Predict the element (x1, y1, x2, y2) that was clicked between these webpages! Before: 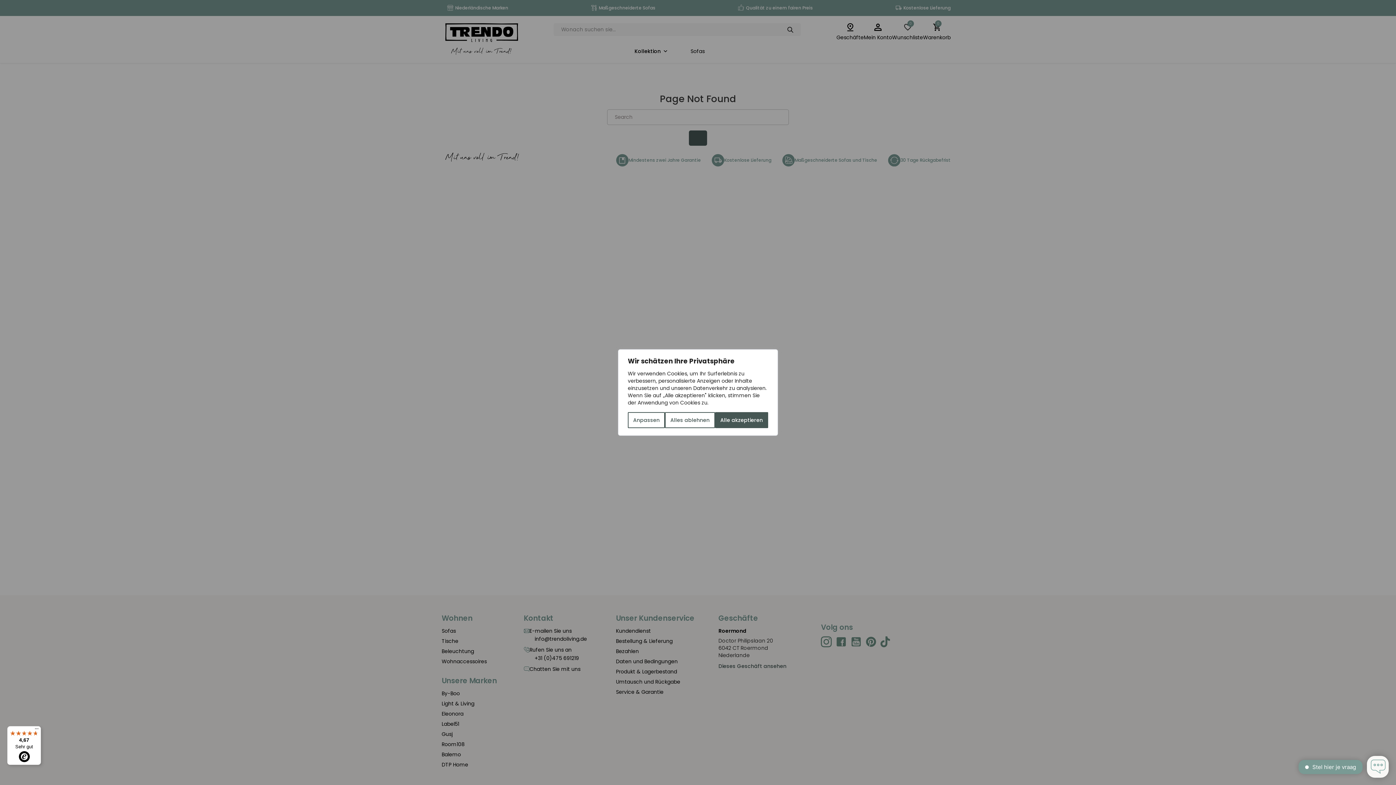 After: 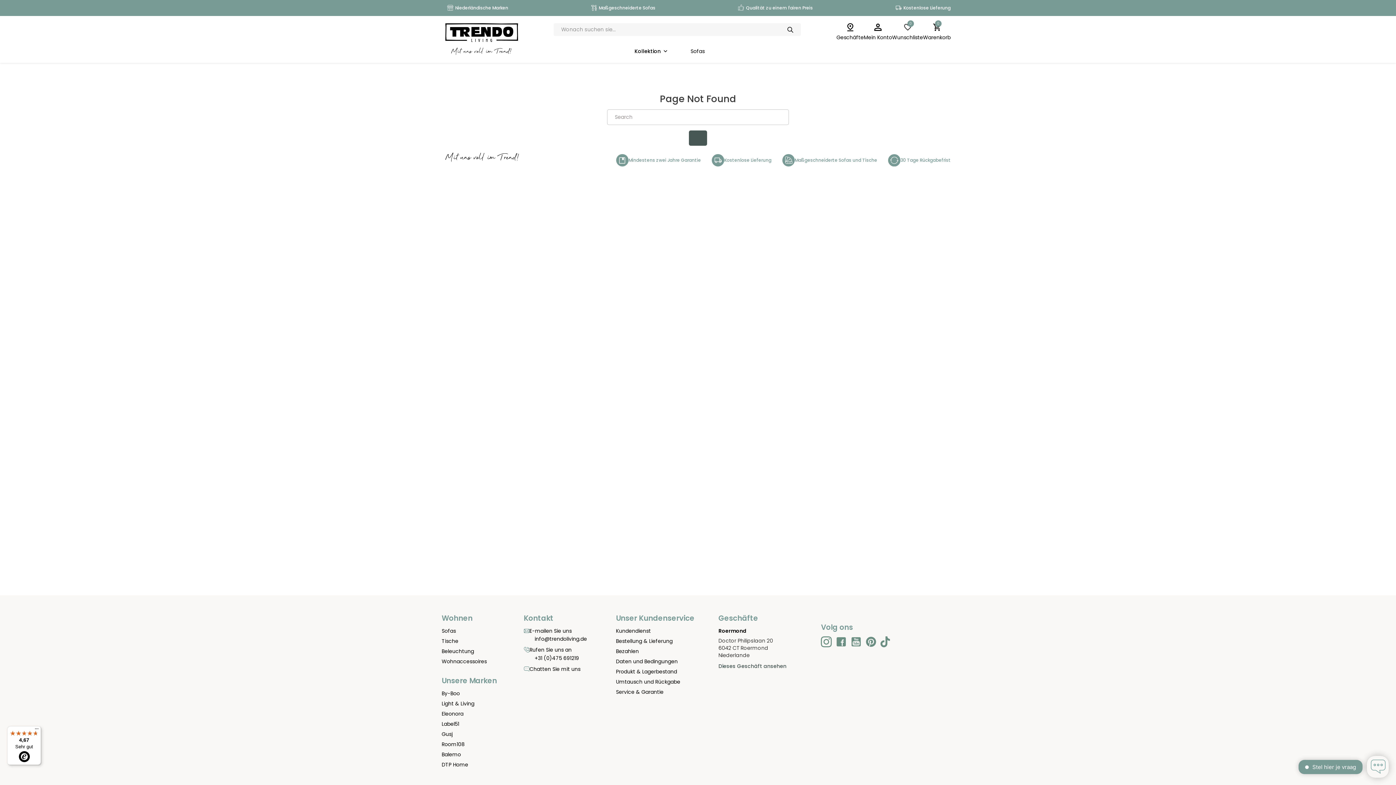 Action: label: Alle akzeptieren bbox: (715, 412, 768, 428)